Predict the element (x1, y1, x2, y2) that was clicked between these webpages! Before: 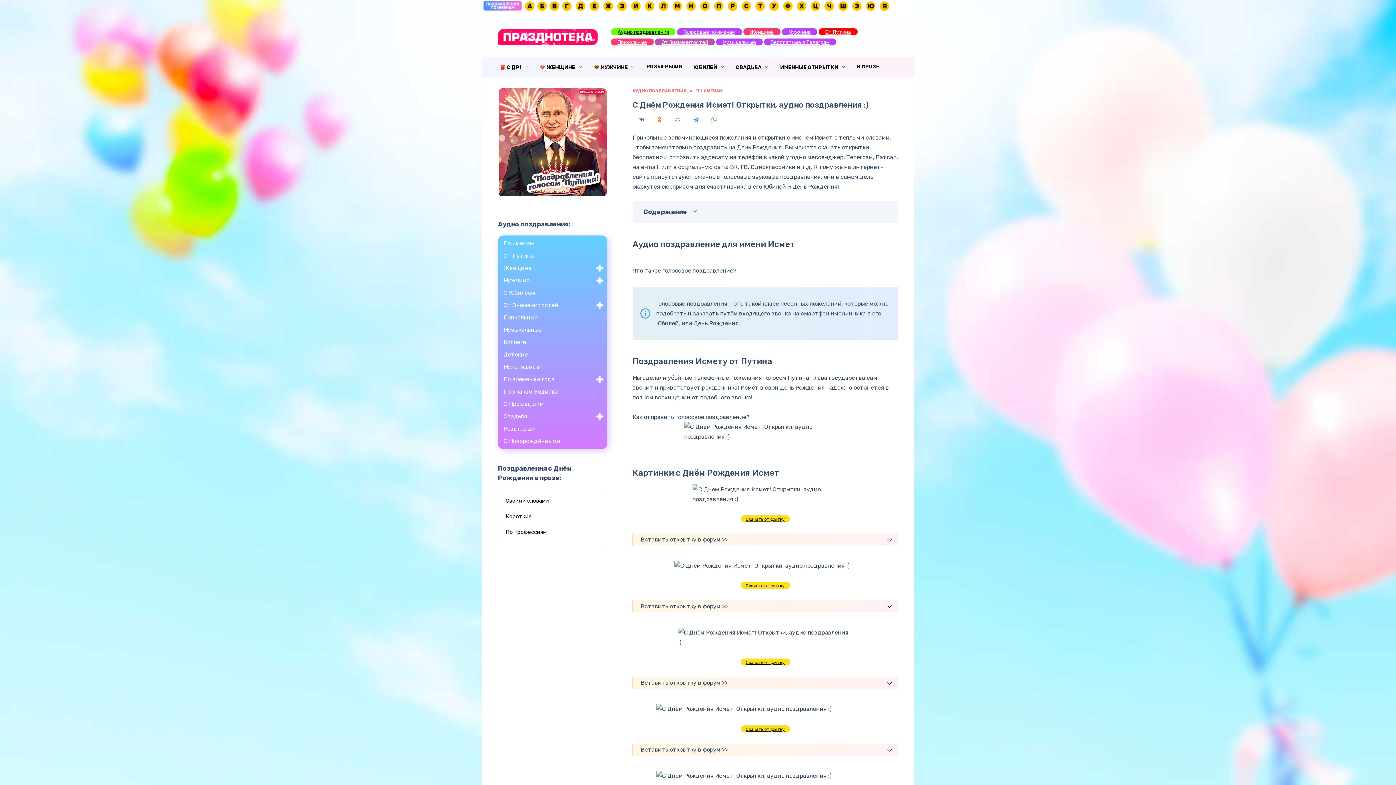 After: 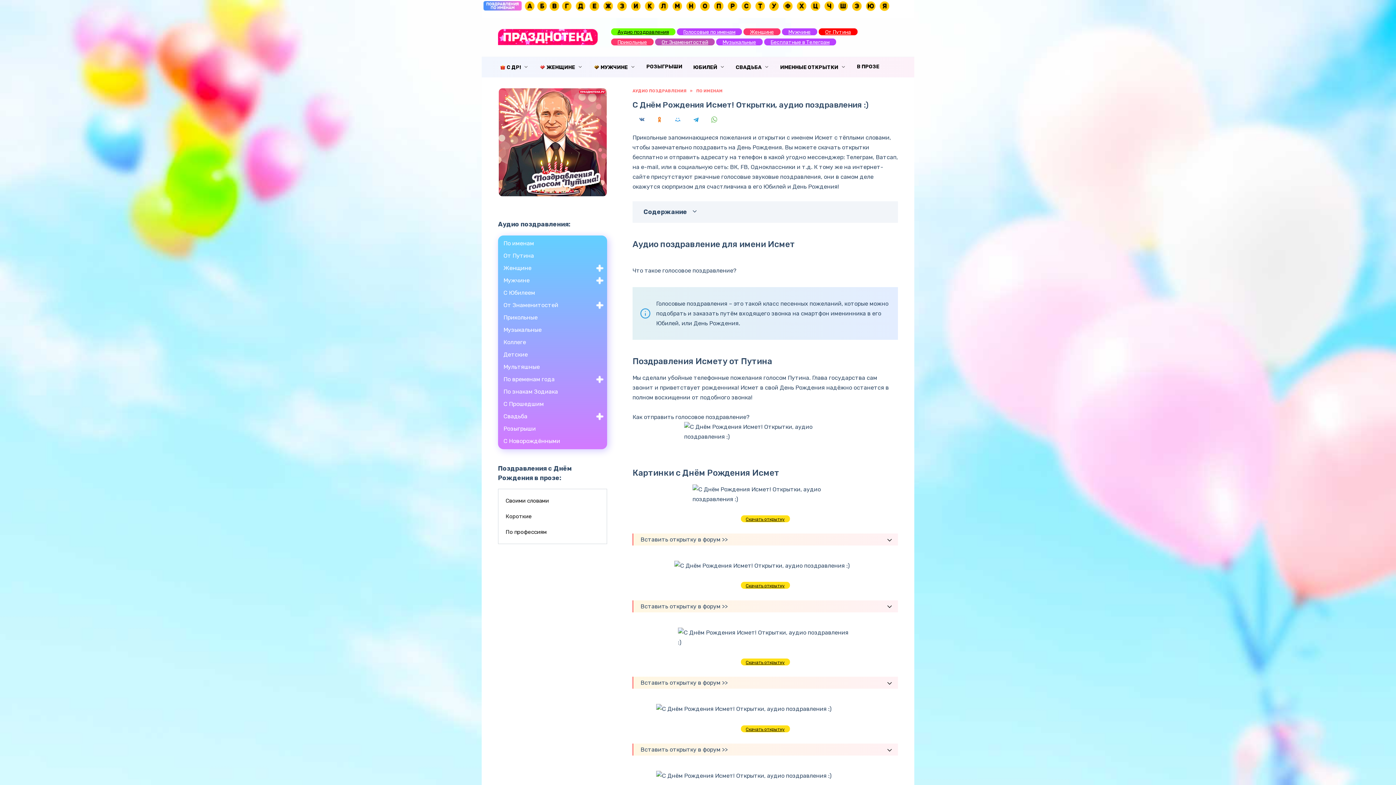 Action: label: Скачать открытку bbox: (740, 582, 790, 589)